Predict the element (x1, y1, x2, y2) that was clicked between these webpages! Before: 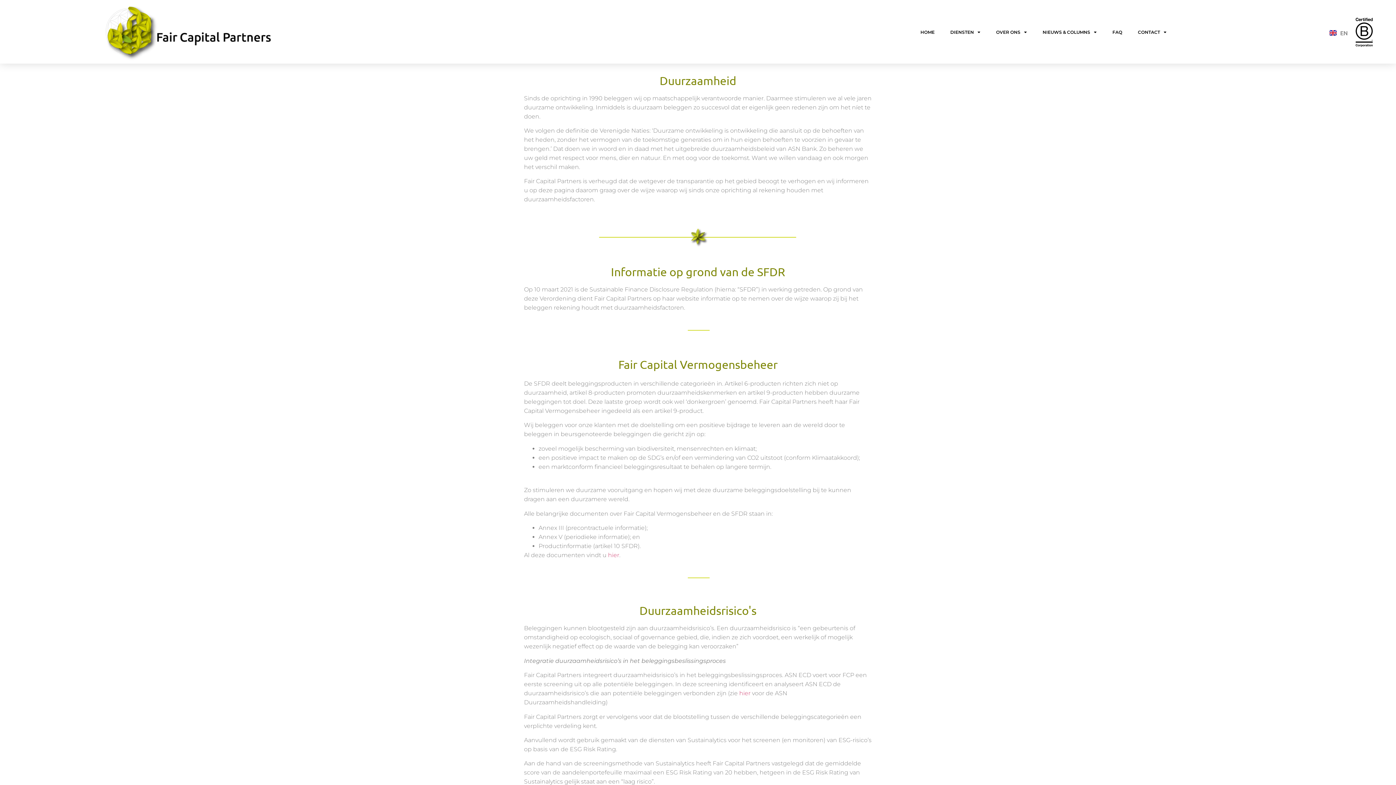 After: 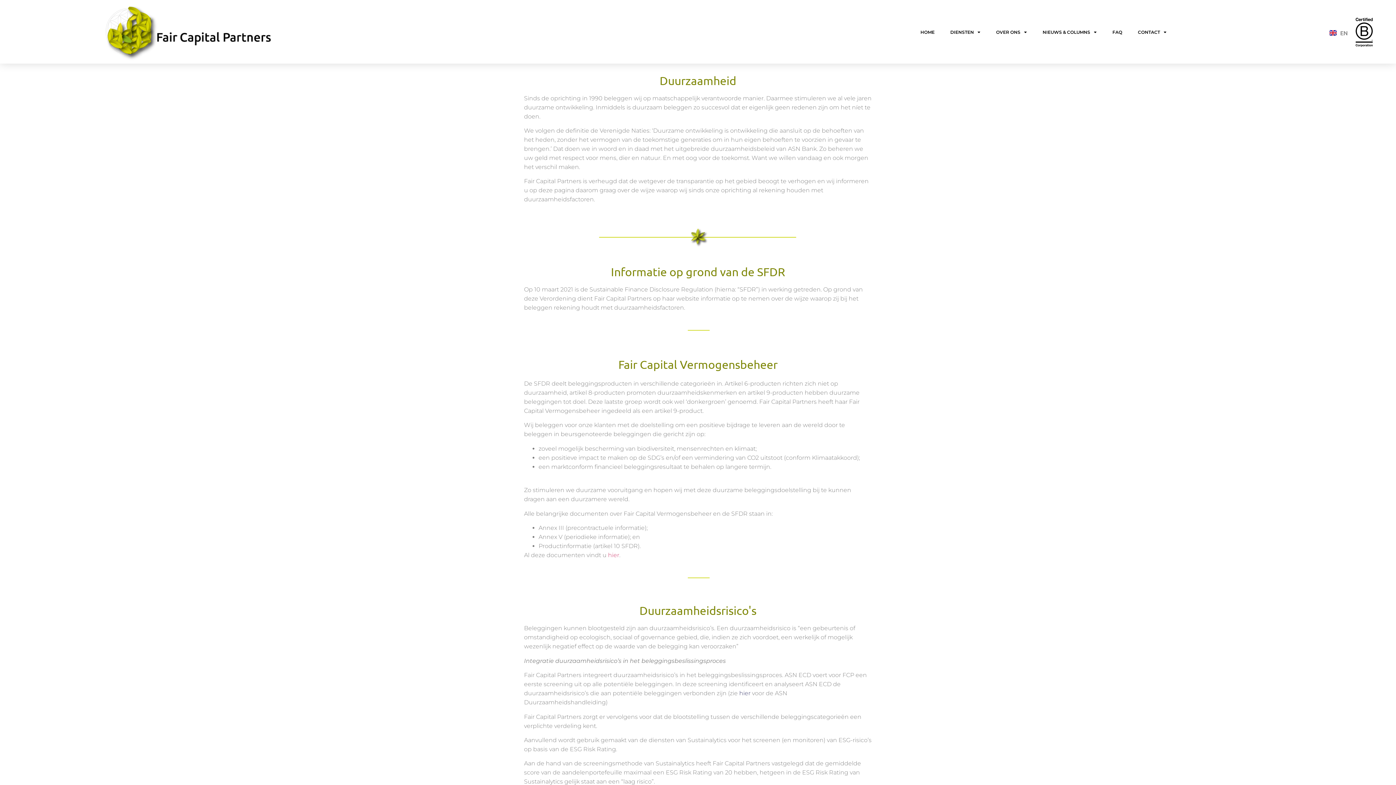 Action: bbox: (739, 690, 750, 697) label: hier